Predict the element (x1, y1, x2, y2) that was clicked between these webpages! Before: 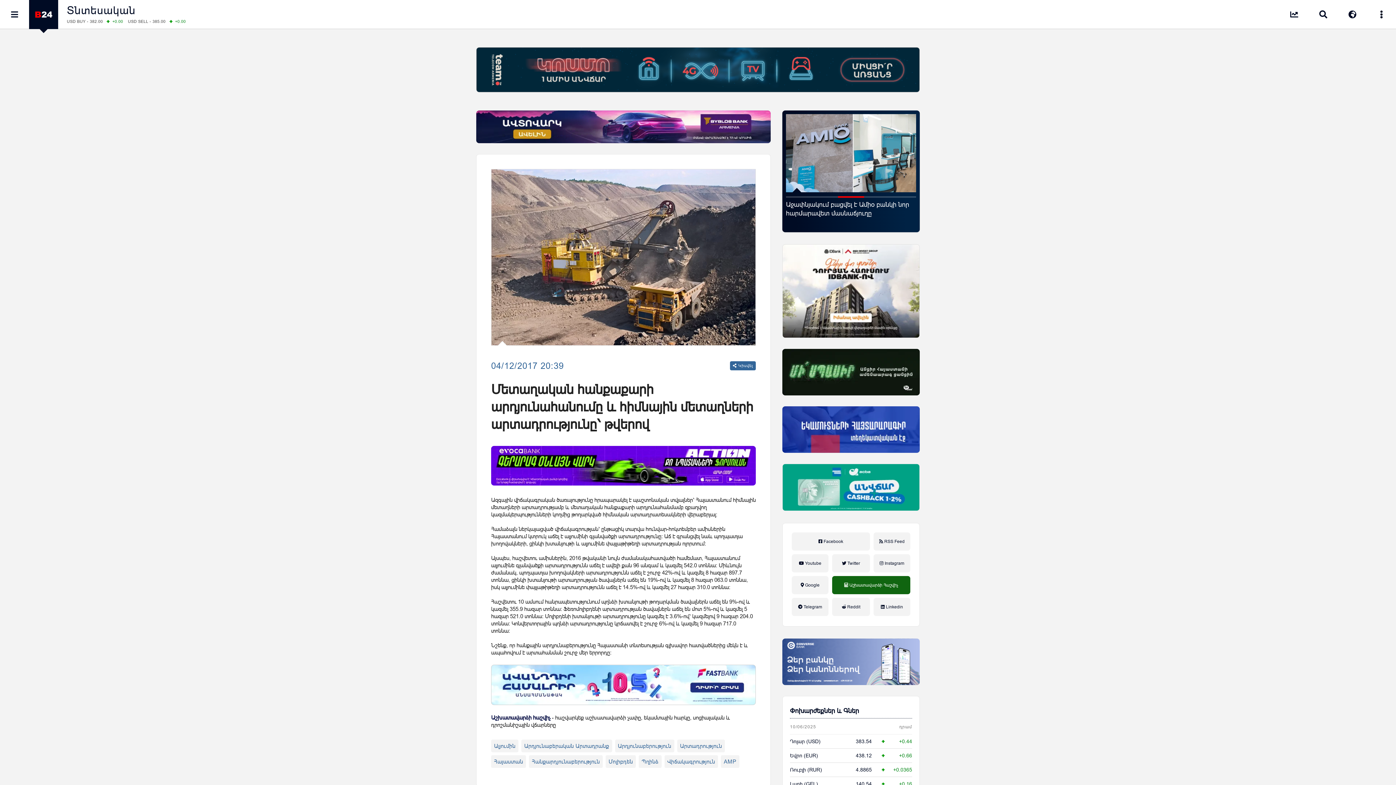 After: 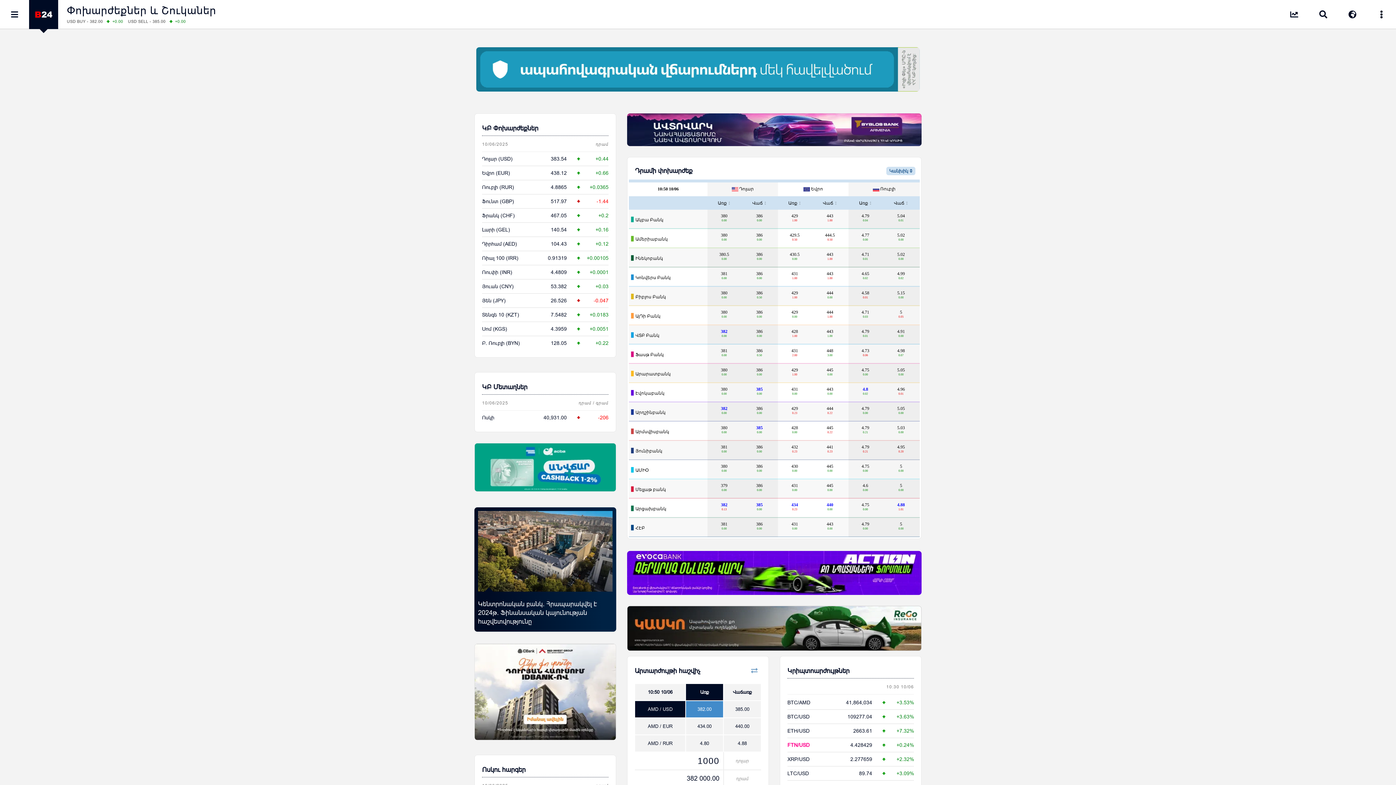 Action: bbox: (1280, 13, 1309, 18) label: Փոխարժեքներ և Շուկաներ